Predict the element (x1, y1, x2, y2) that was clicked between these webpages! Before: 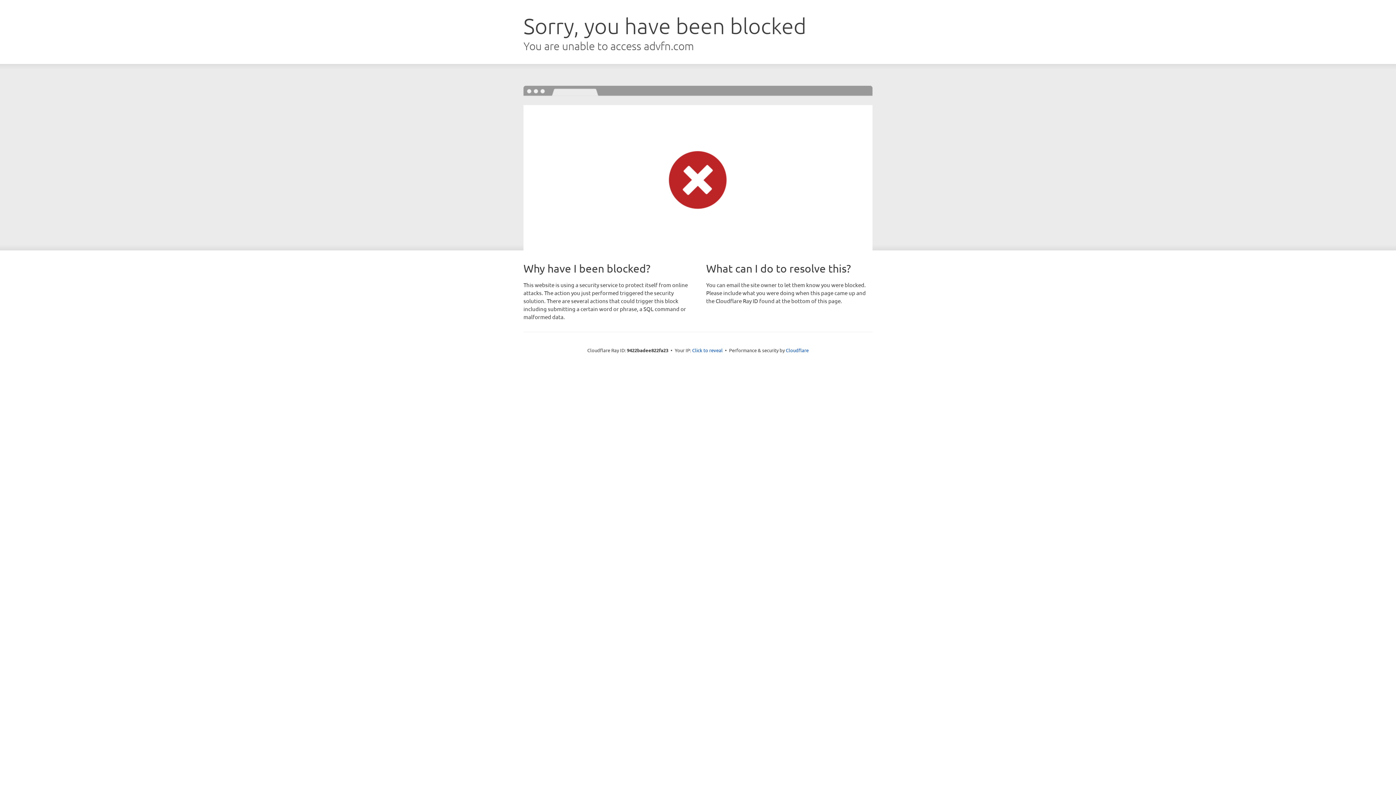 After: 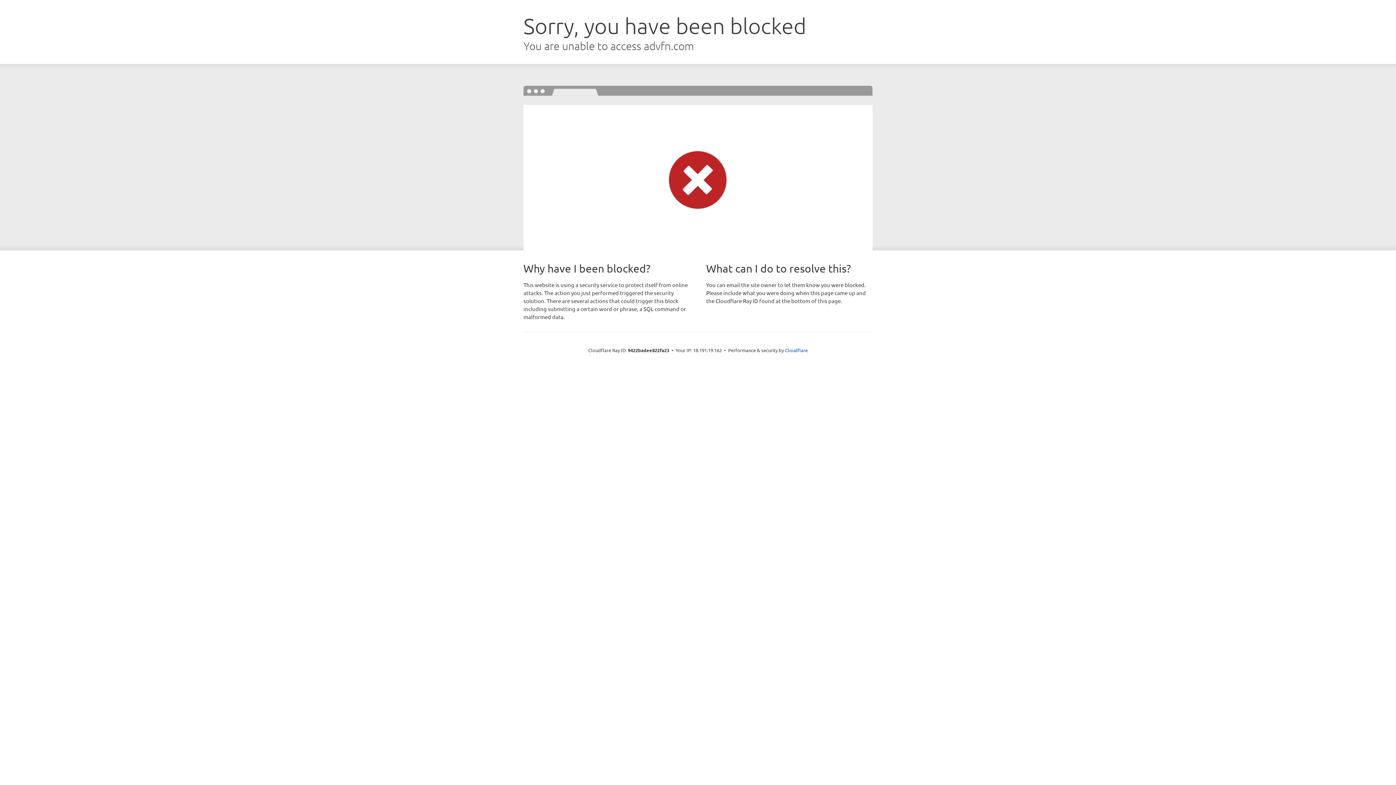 Action: bbox: (692, 346, 722, 353) label: Click to reveal